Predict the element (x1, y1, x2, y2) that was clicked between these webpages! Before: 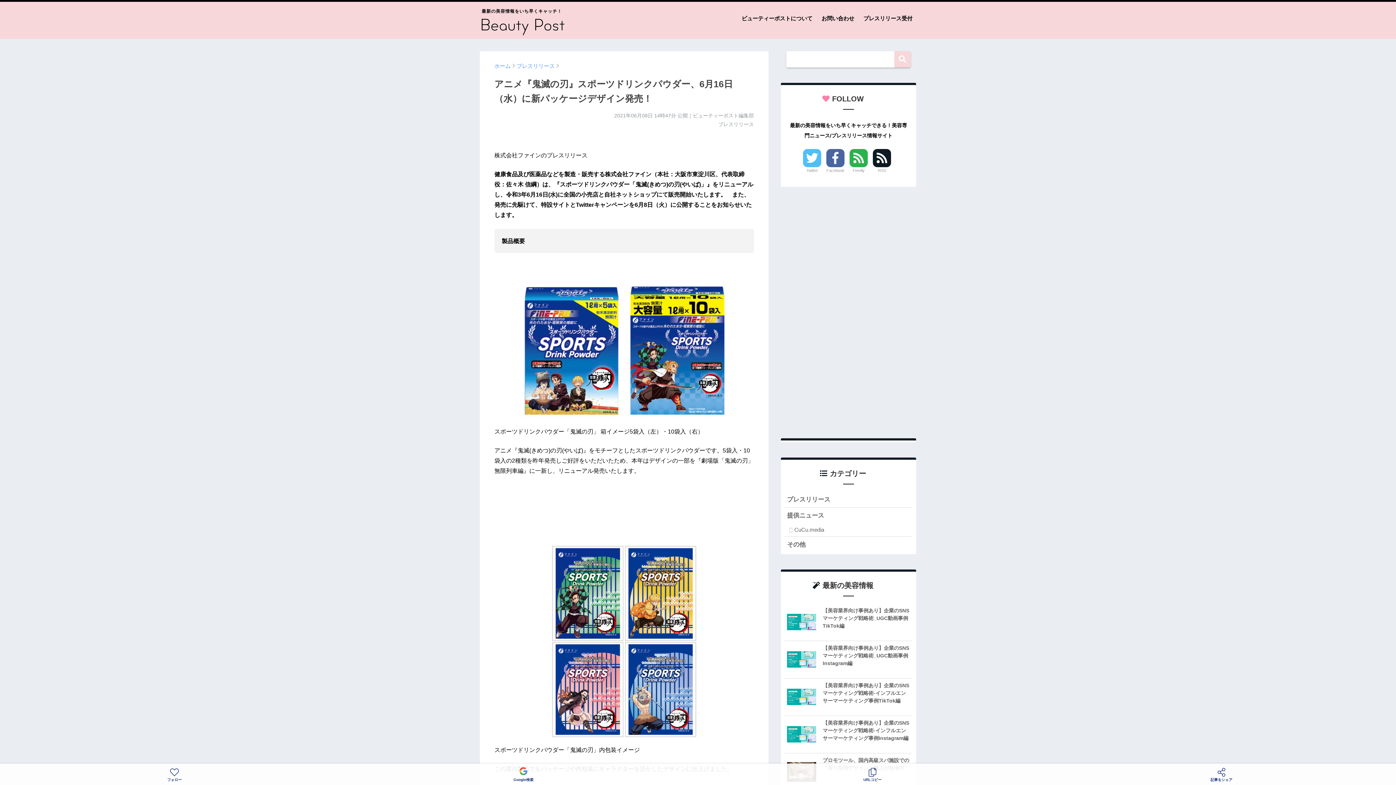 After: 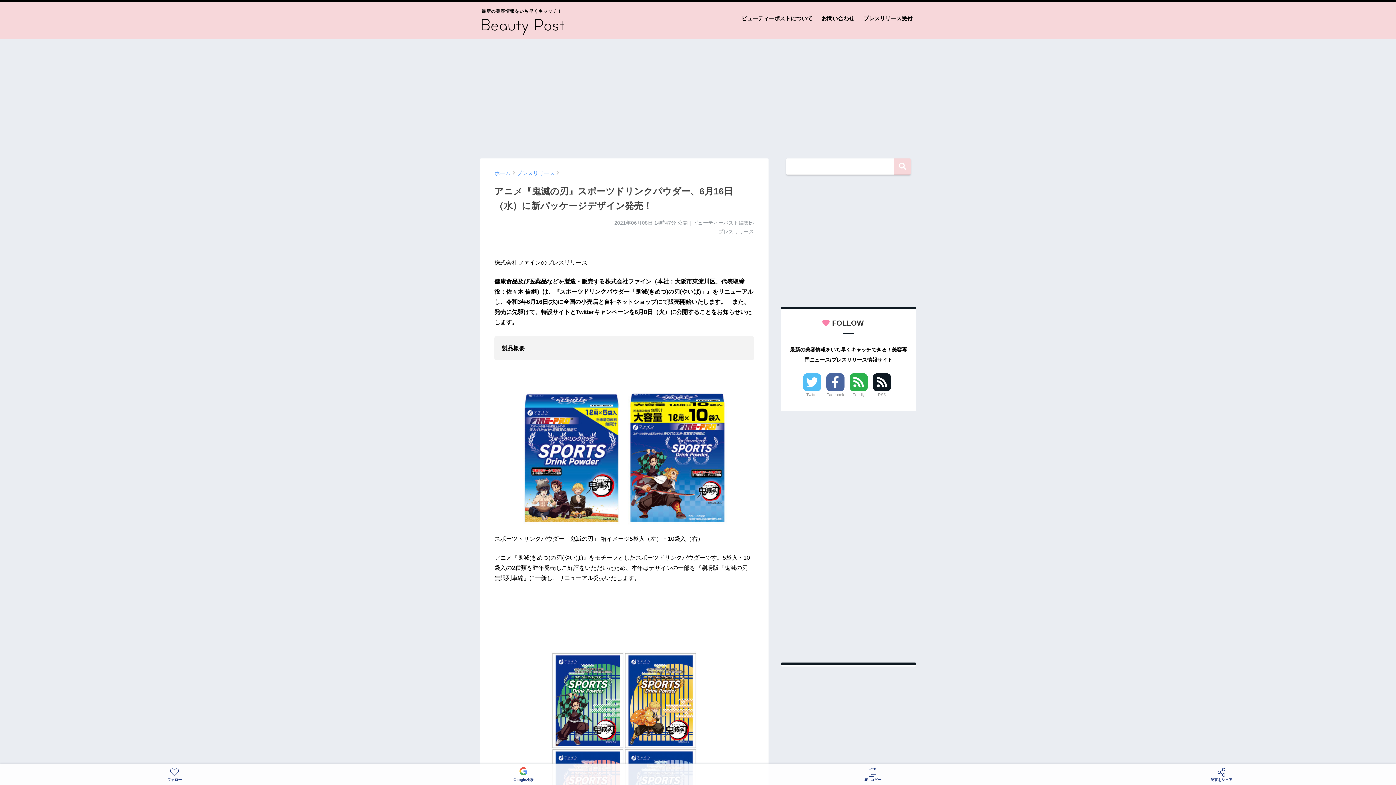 Action: bbox: (849, 148, 868, 174) label: Feedly